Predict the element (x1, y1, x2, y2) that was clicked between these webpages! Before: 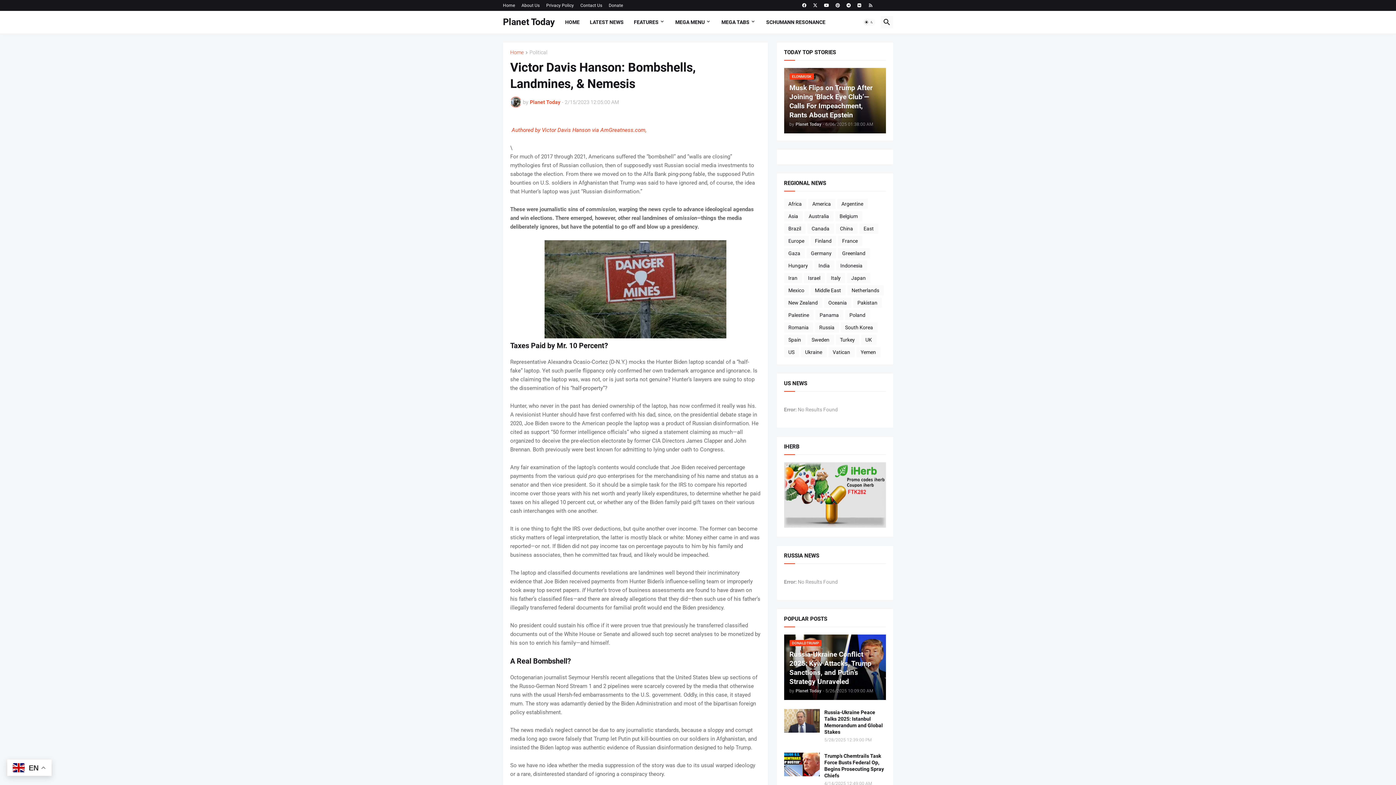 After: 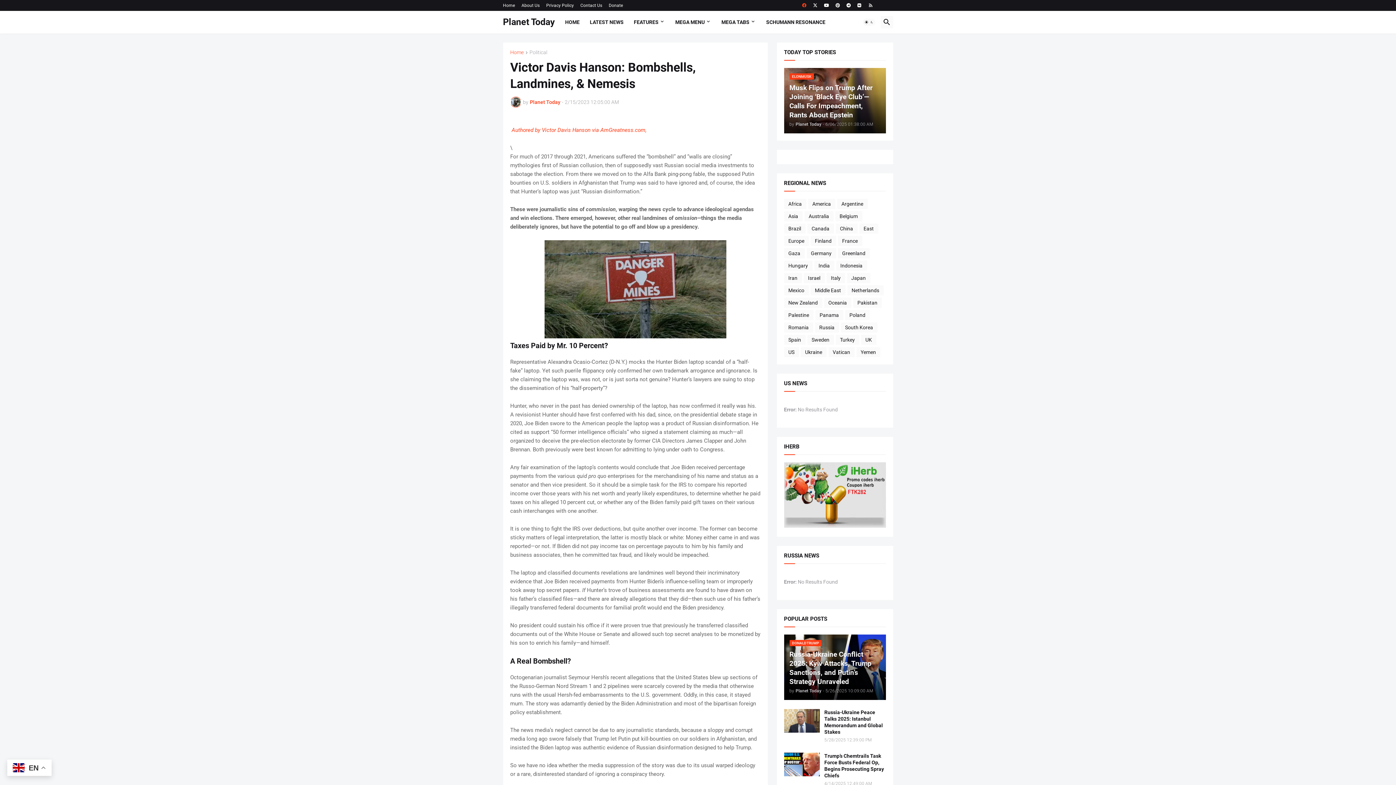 Action: bbox: (802, 0, 806, 10)